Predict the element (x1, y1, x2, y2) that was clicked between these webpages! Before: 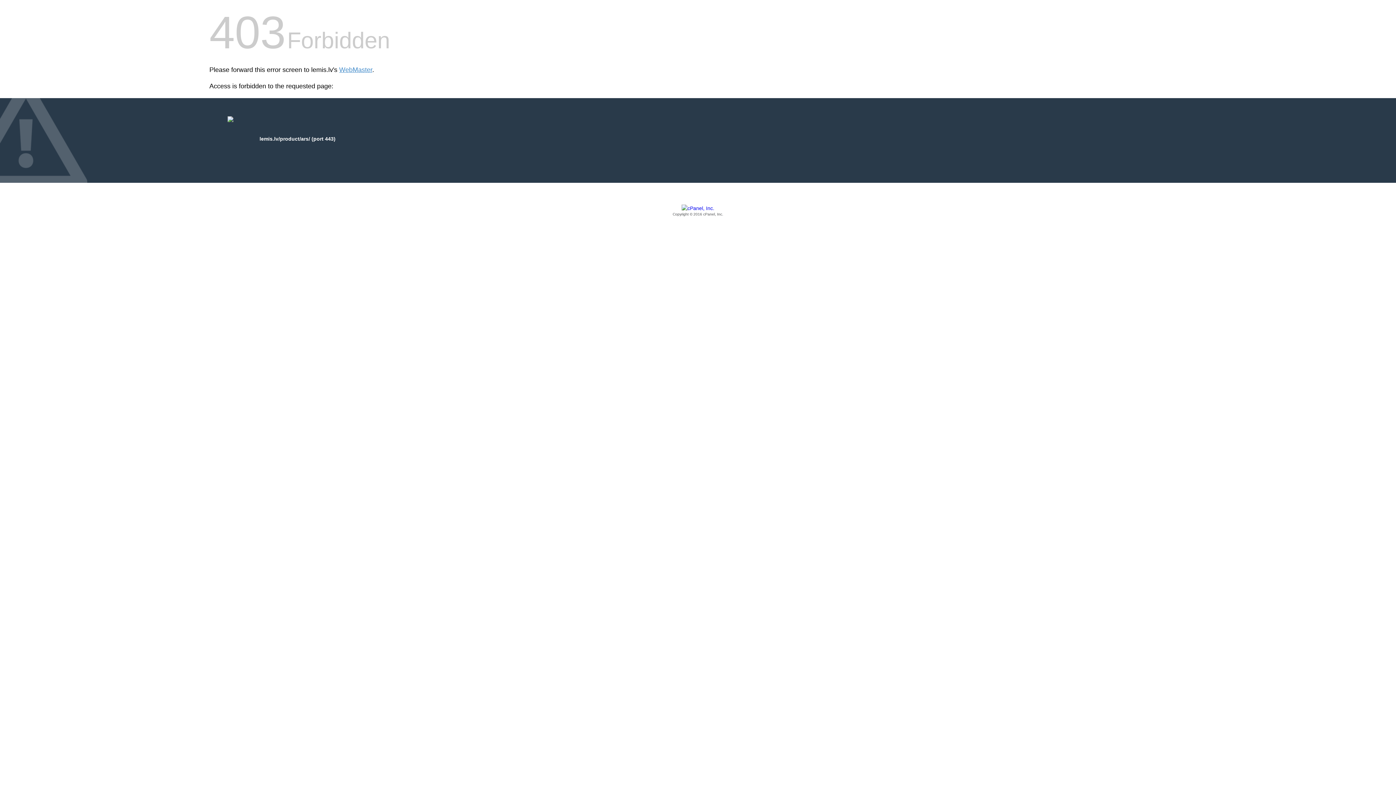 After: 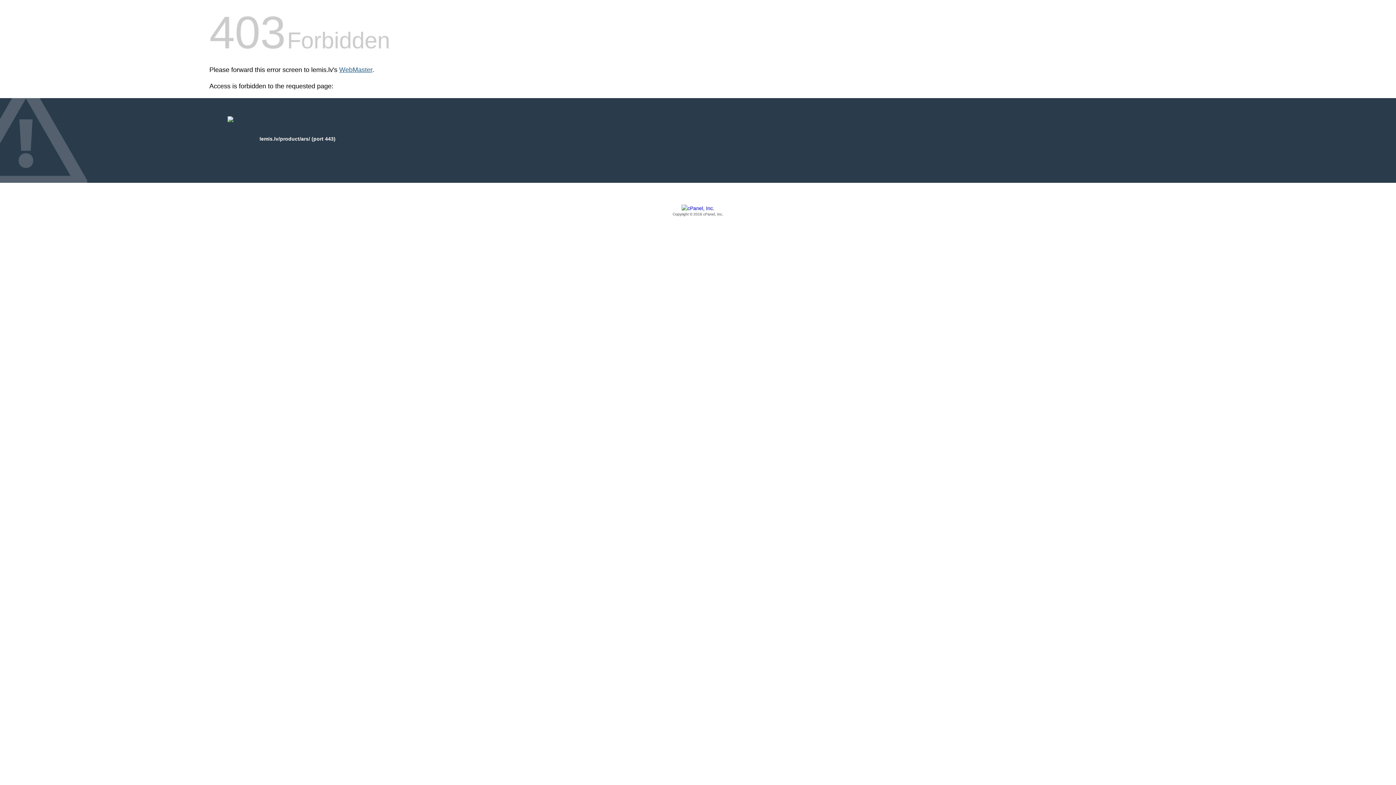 Action: bbox: (339, 66, 372, 73) label: WebMaster